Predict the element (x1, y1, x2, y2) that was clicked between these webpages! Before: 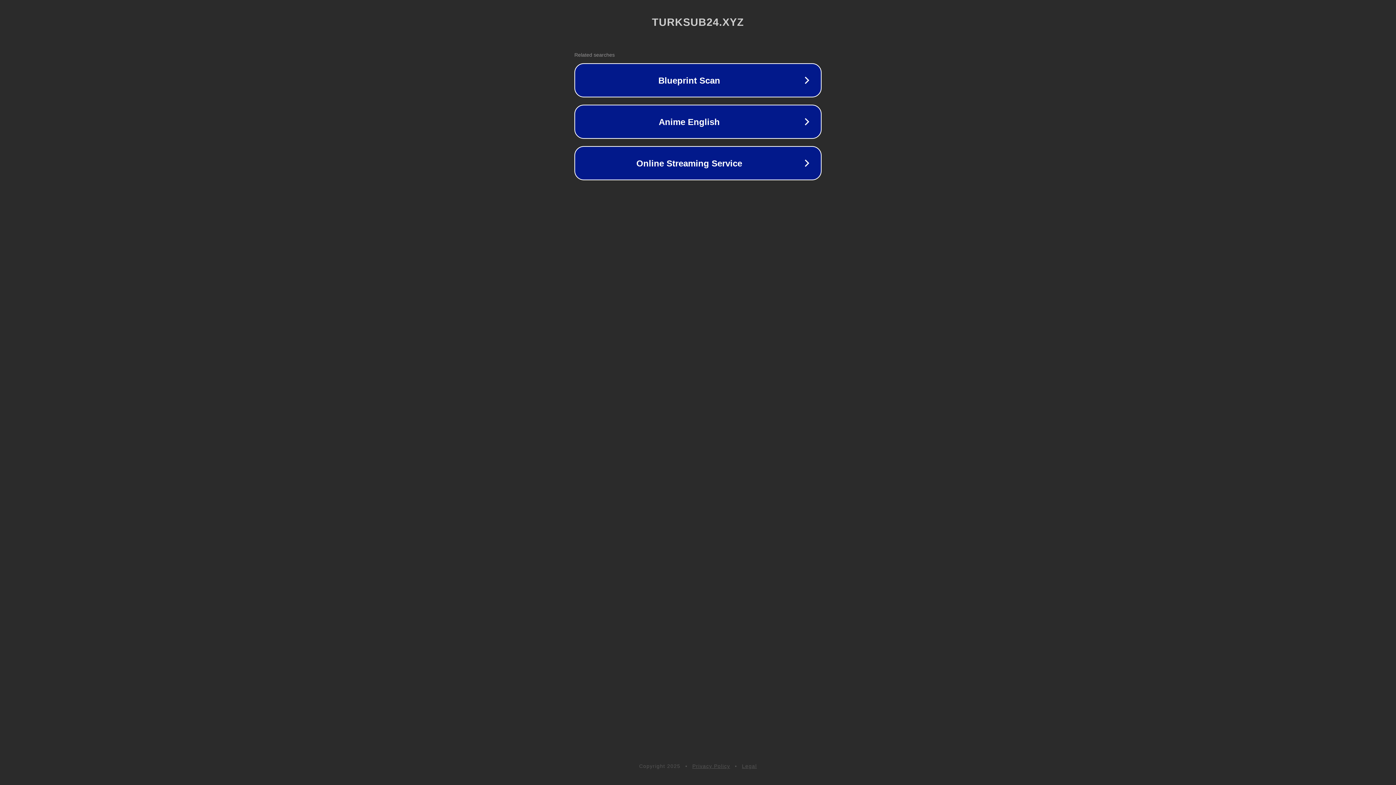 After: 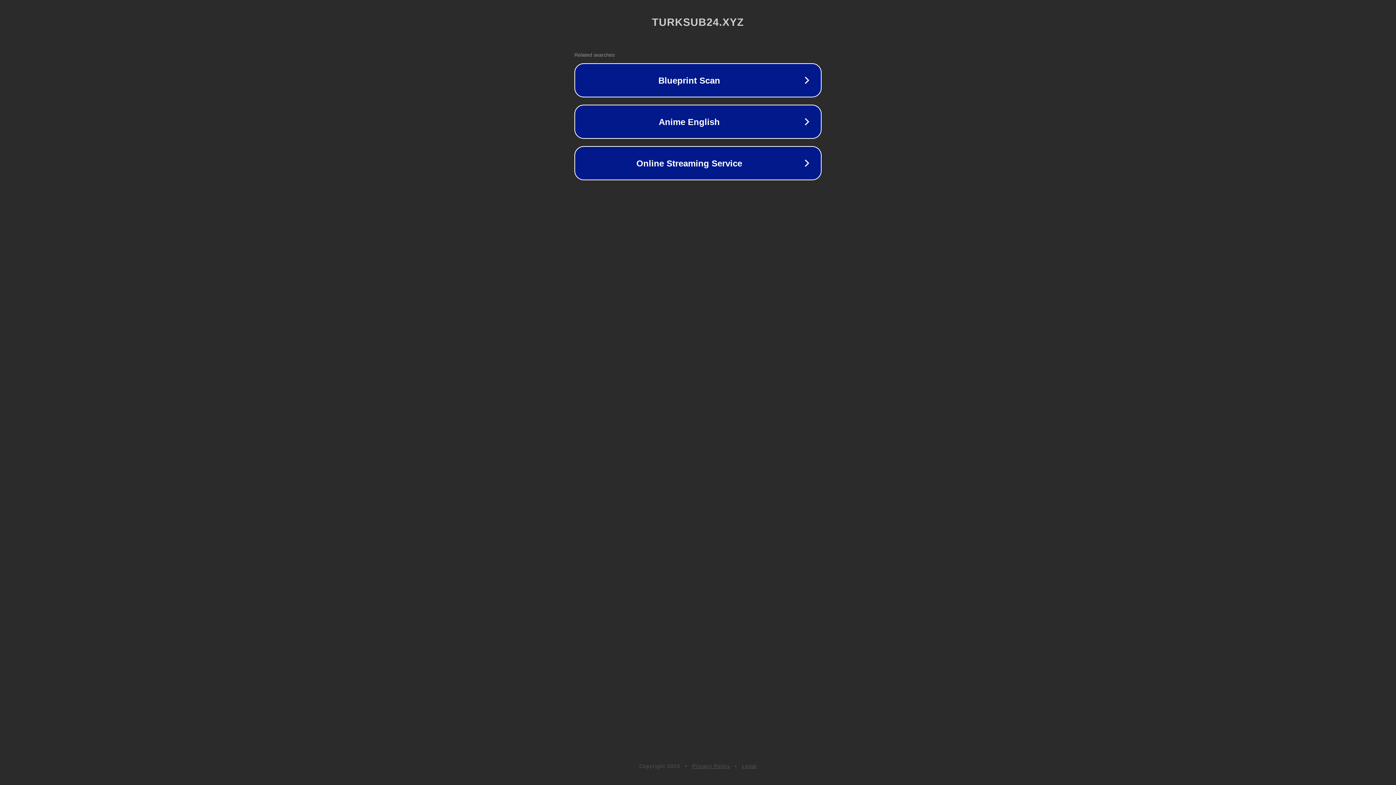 Action: label: Privacy Policy bbox: (692, 763, 730, 769)